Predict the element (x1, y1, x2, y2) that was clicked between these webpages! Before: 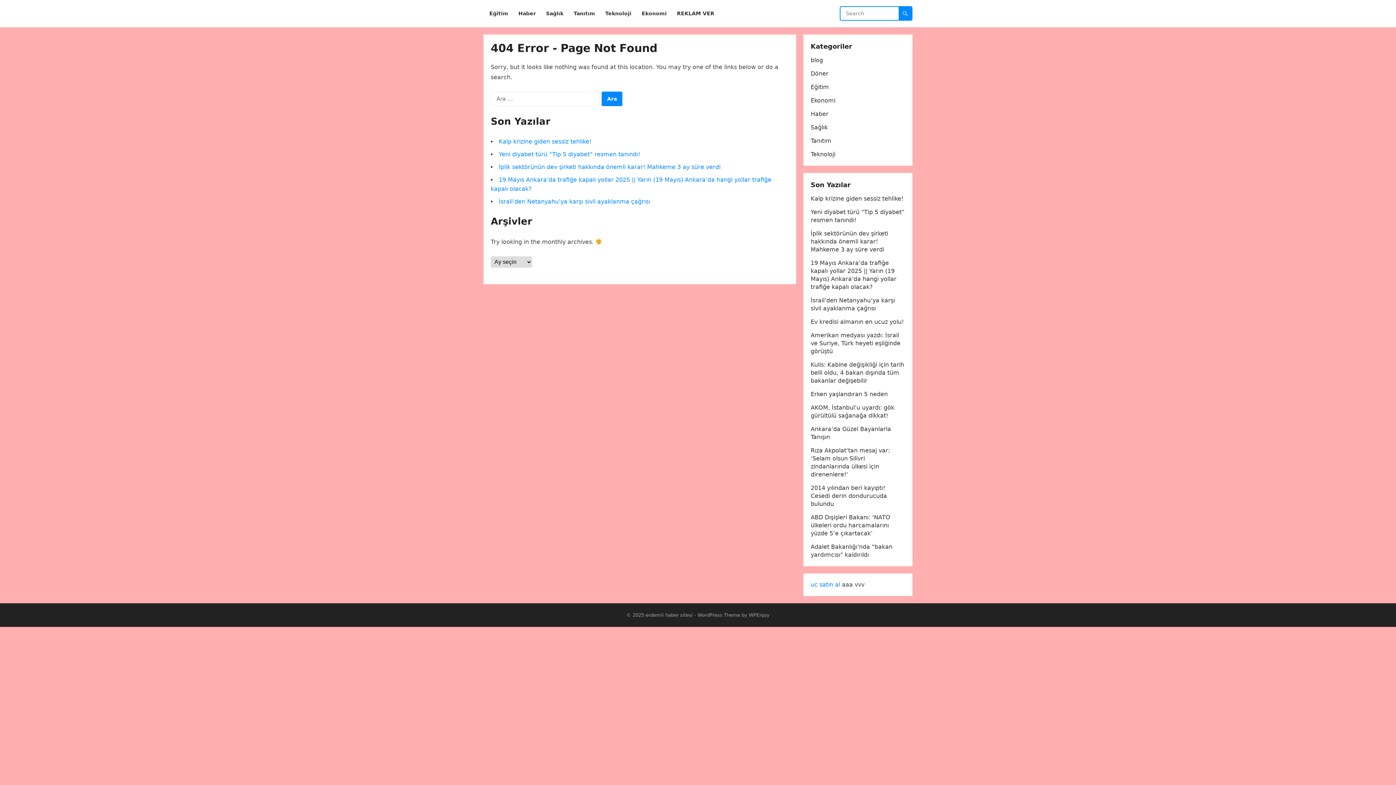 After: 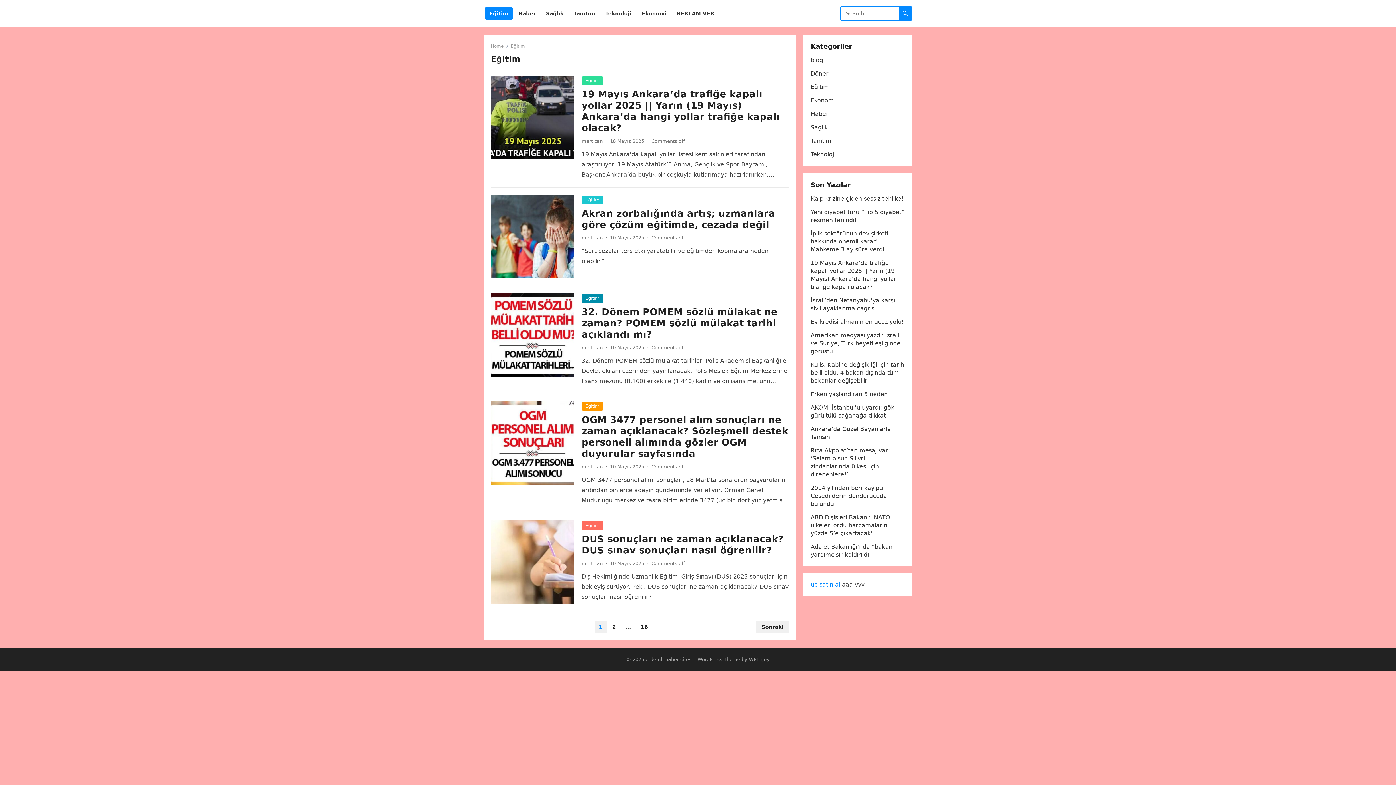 Action: label: Eğitim bbox: (810, 83, 829, 90)